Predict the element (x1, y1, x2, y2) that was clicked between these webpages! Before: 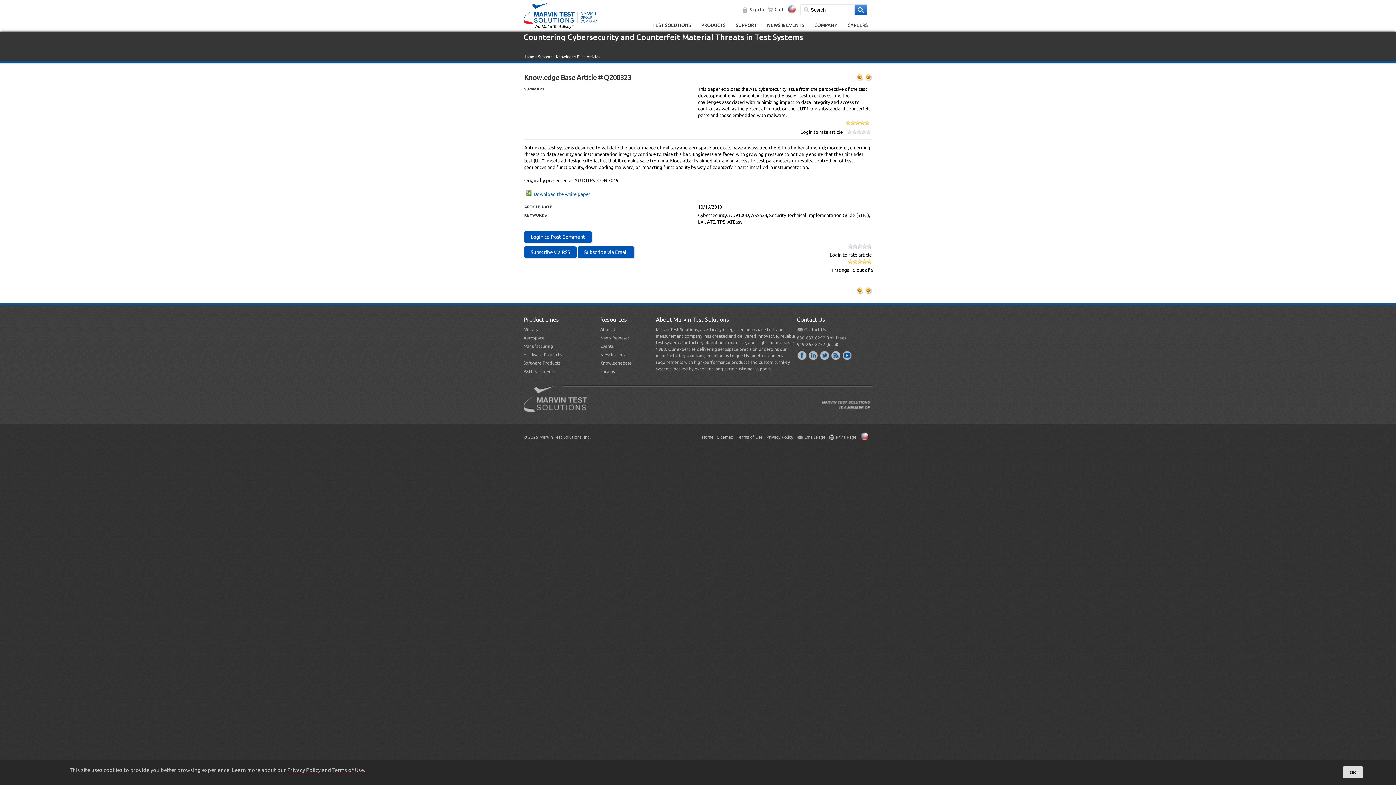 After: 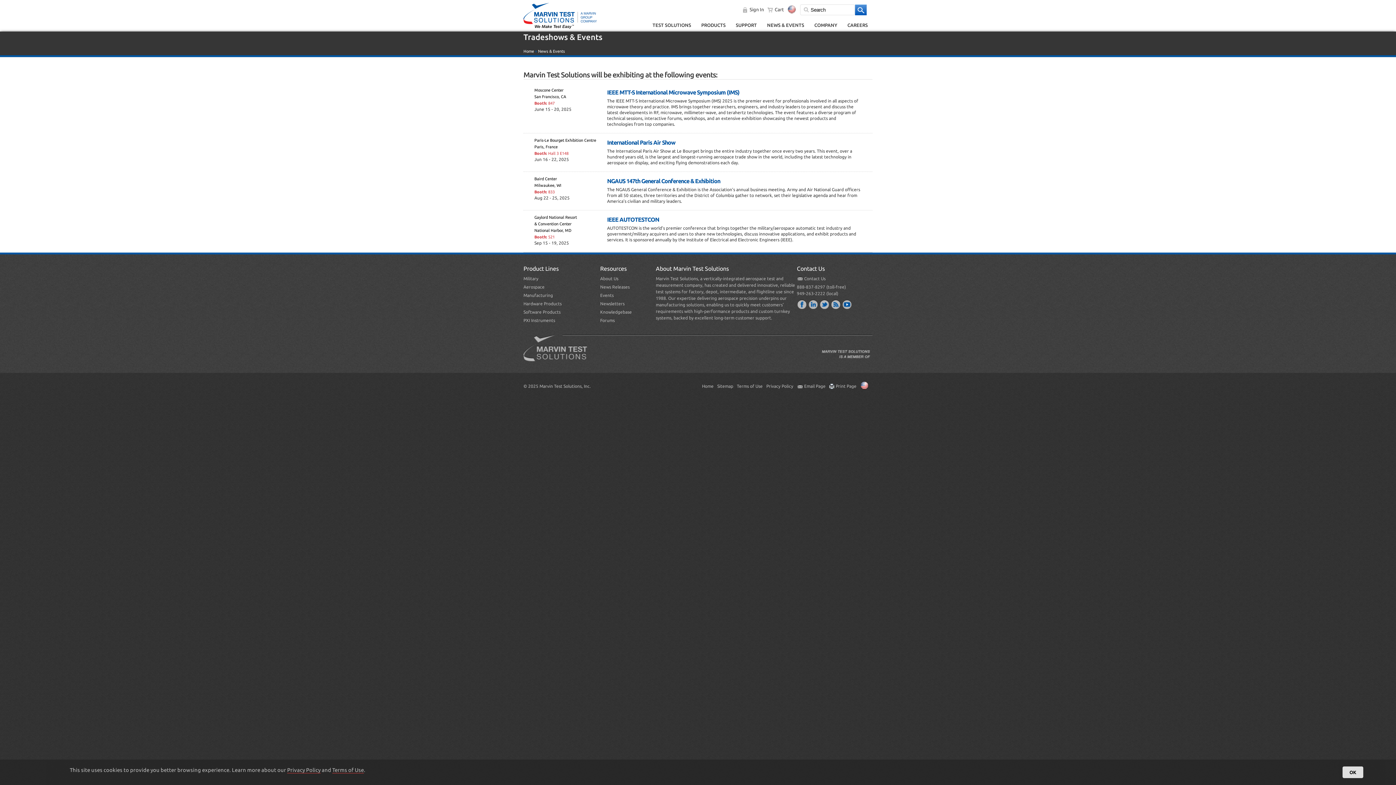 Action: label: Events bbox: (600, 344, 613, 348)